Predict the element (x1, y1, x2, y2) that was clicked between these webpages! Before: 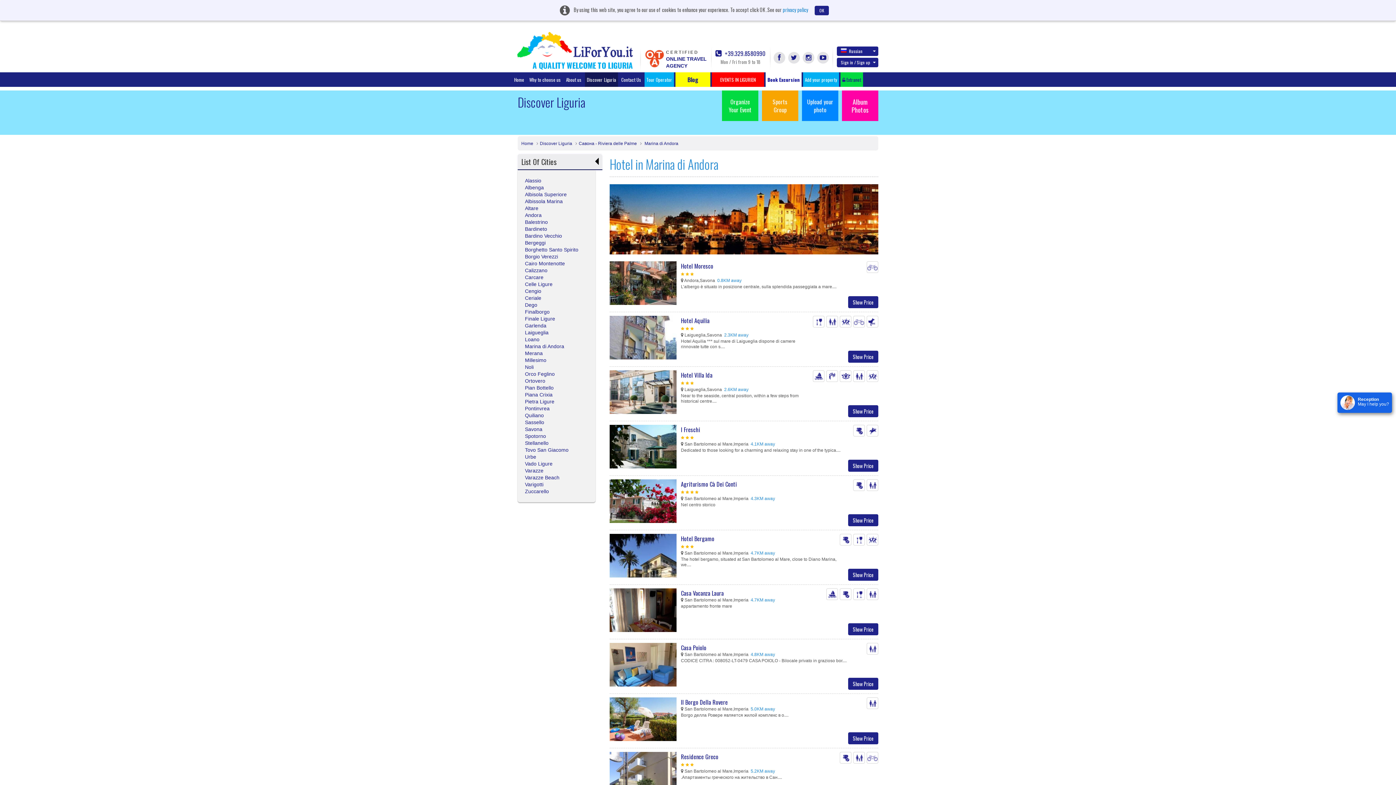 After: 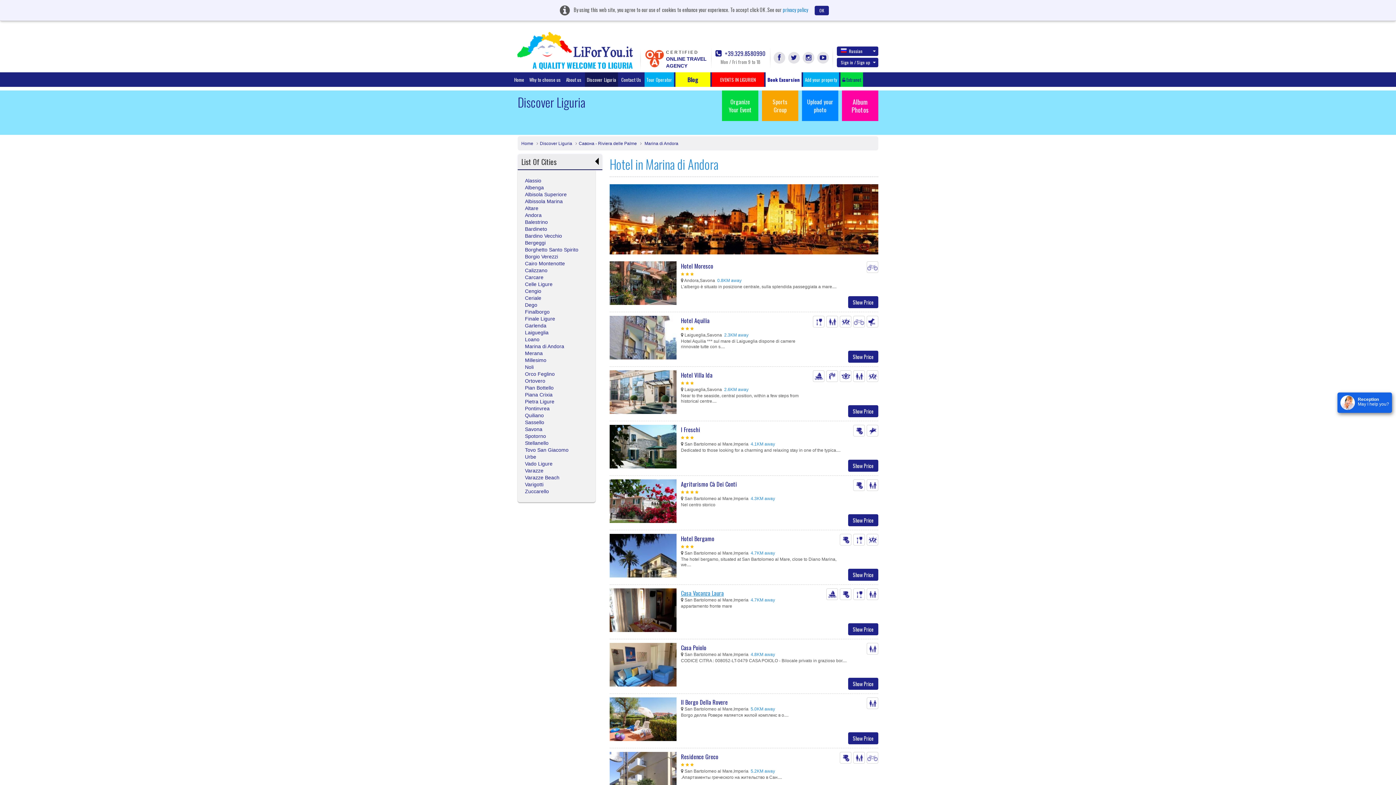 Action: bbox: (681, 589, 724, 597) label: Casa Vacanza Laura